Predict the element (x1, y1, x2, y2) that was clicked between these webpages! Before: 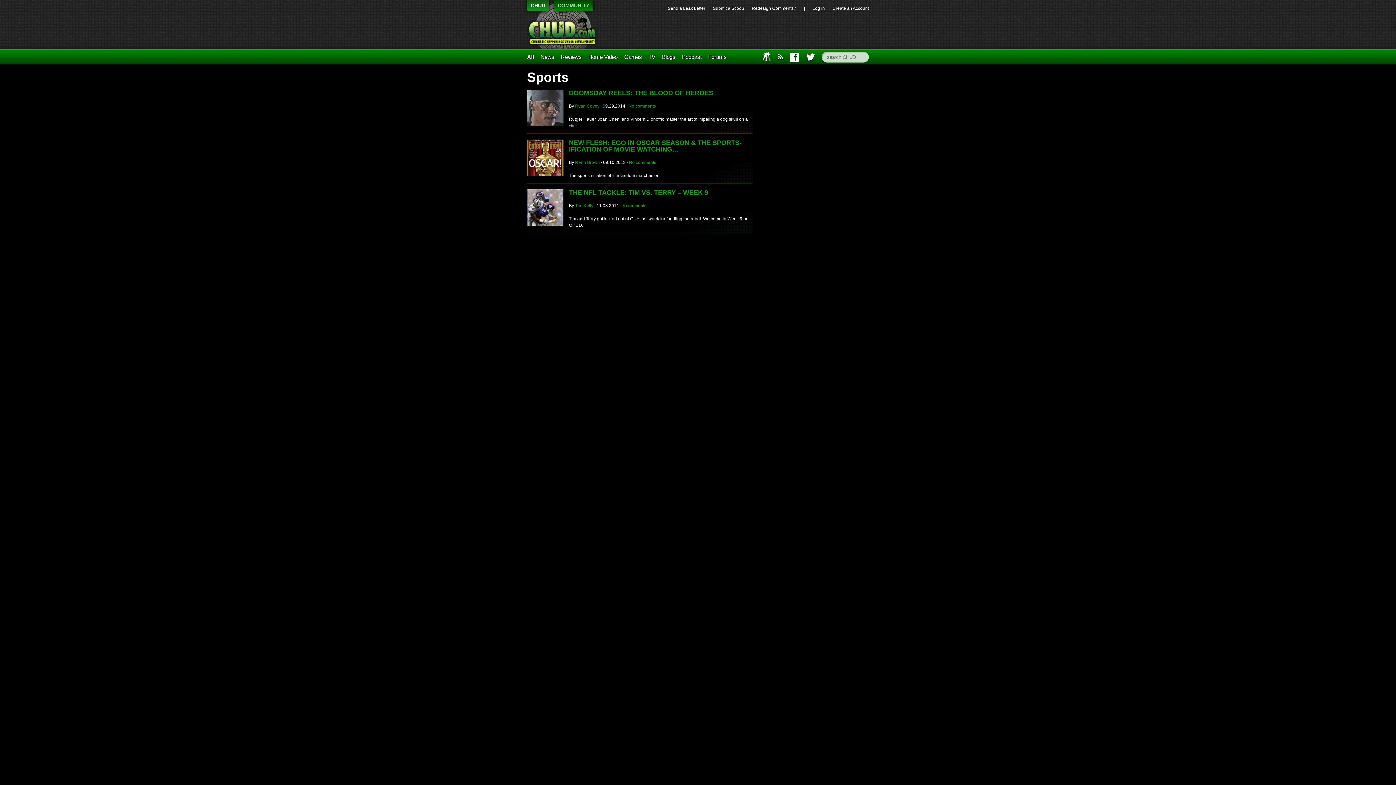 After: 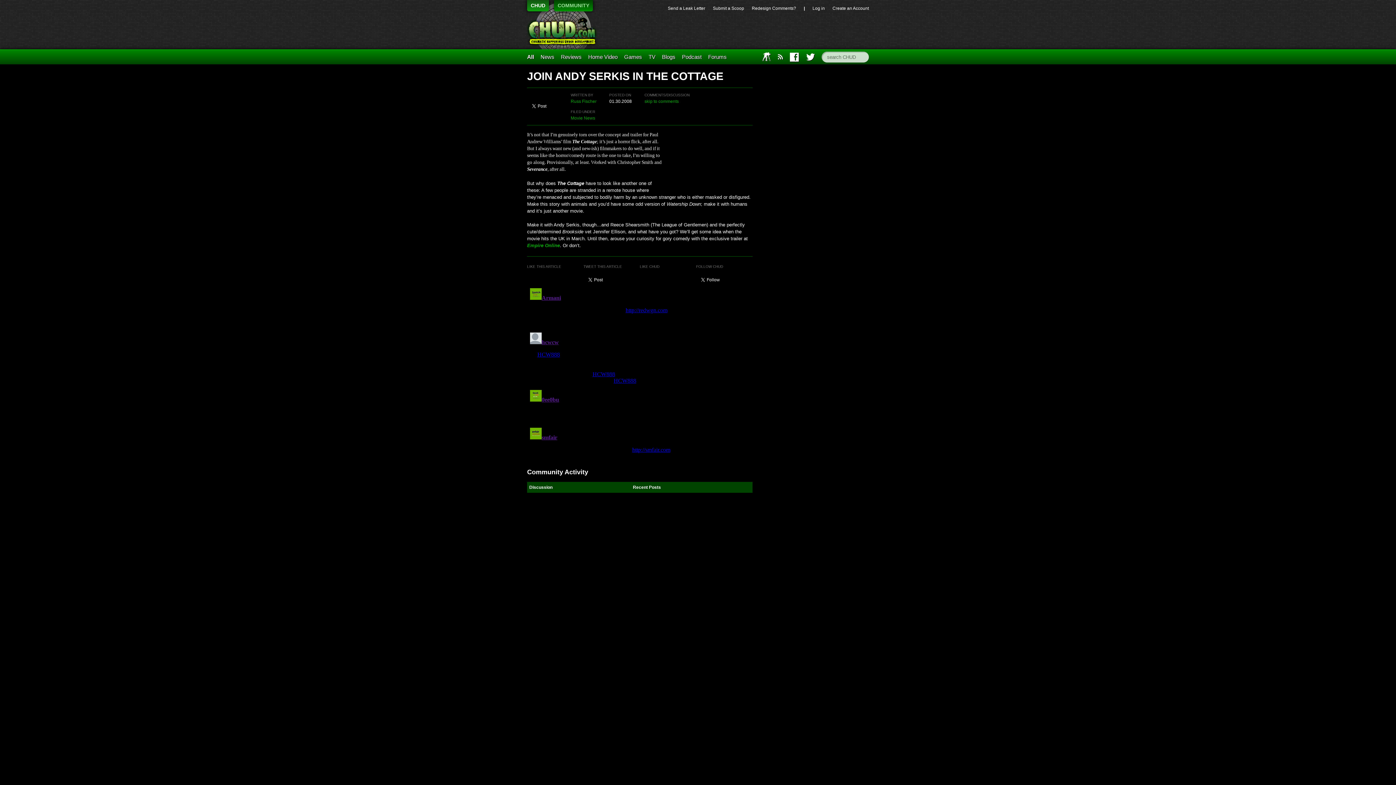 Action: label: Create an Account bbox: (832, 5, 869, 10)